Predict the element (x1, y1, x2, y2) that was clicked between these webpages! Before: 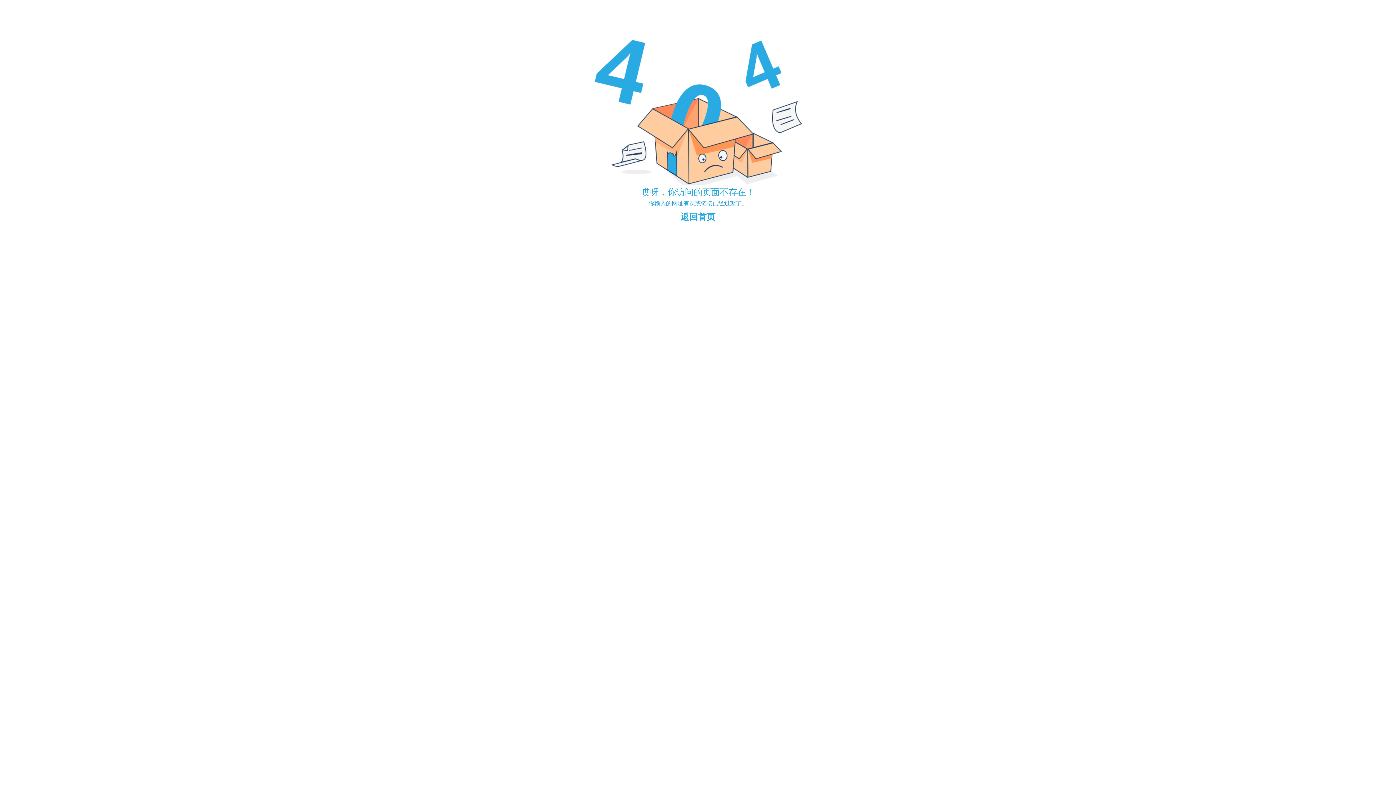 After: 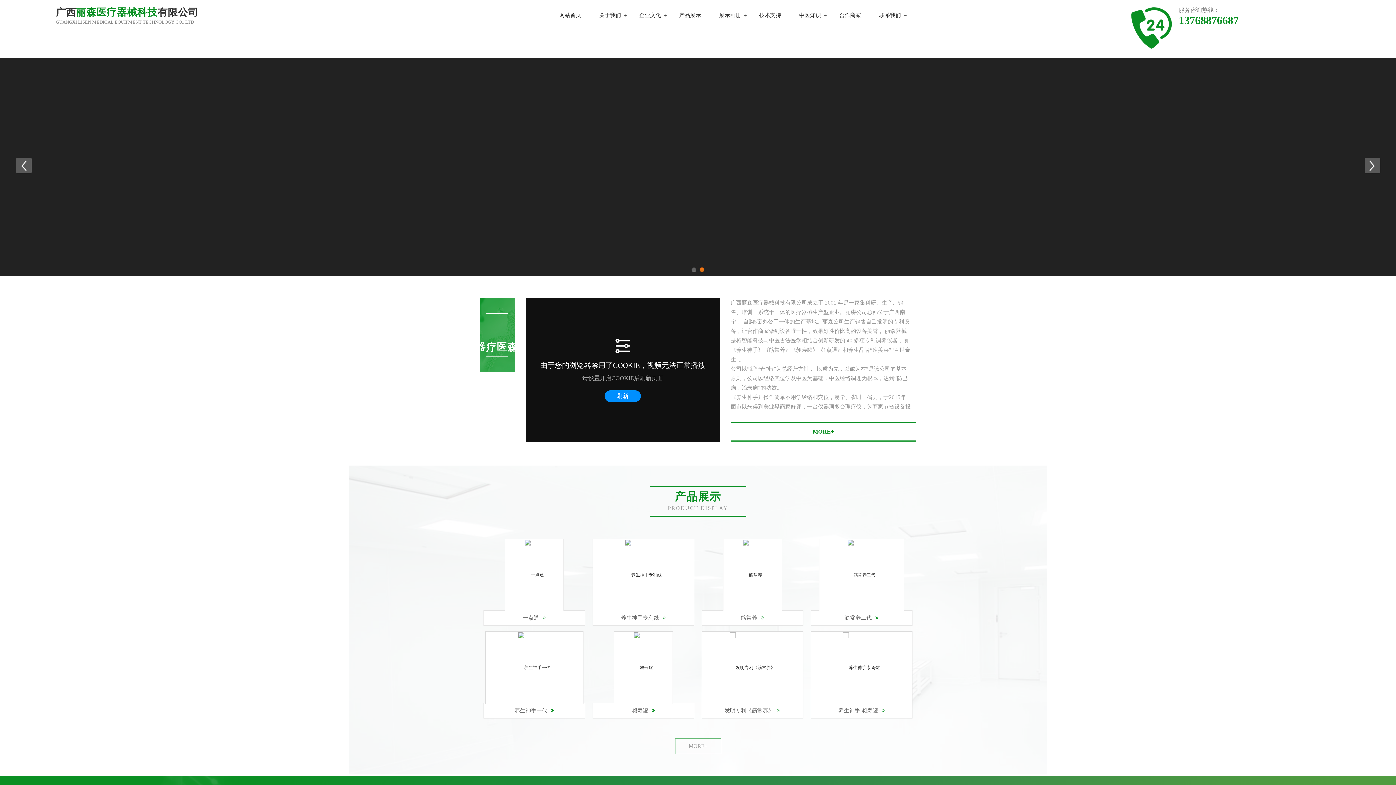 Action: bbox: (680, 212, 715, 221) label: 返回首页